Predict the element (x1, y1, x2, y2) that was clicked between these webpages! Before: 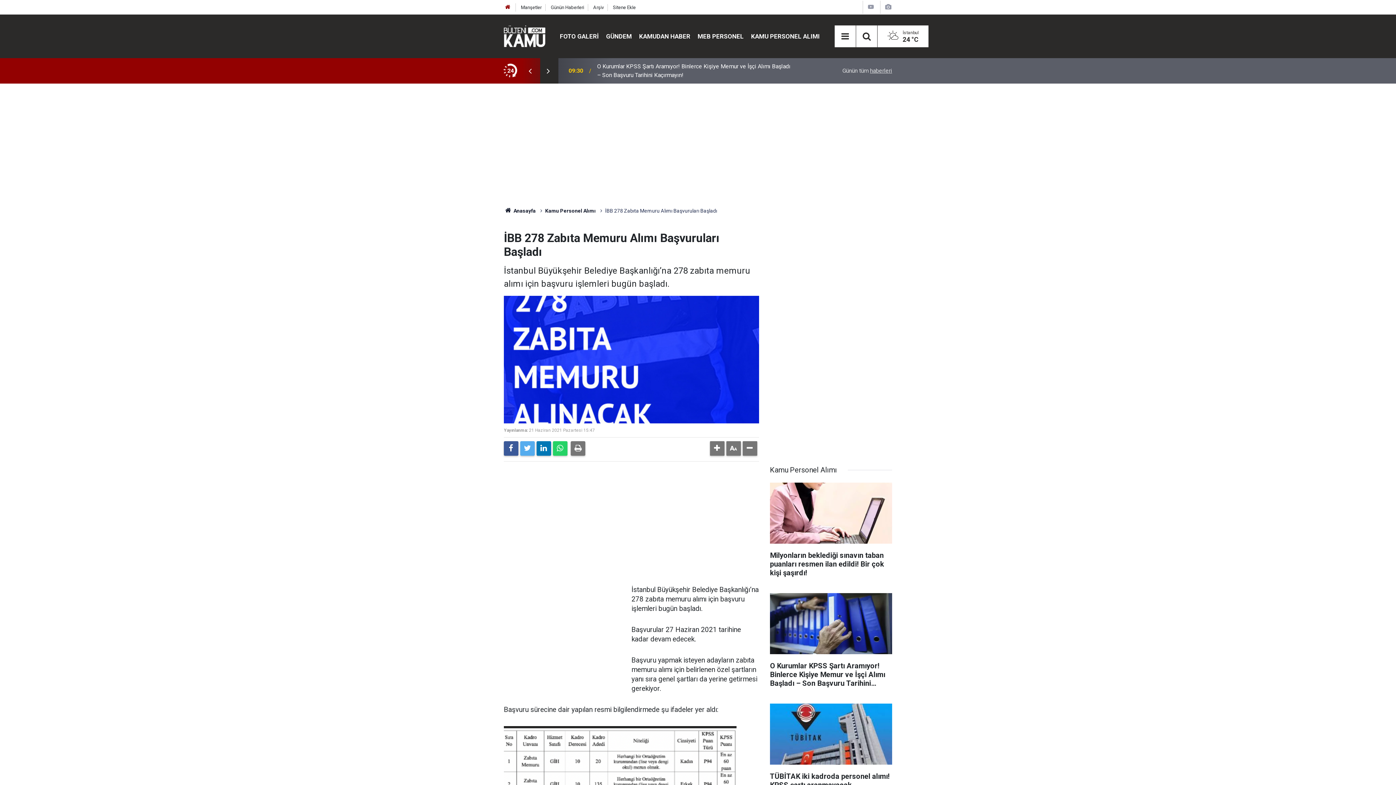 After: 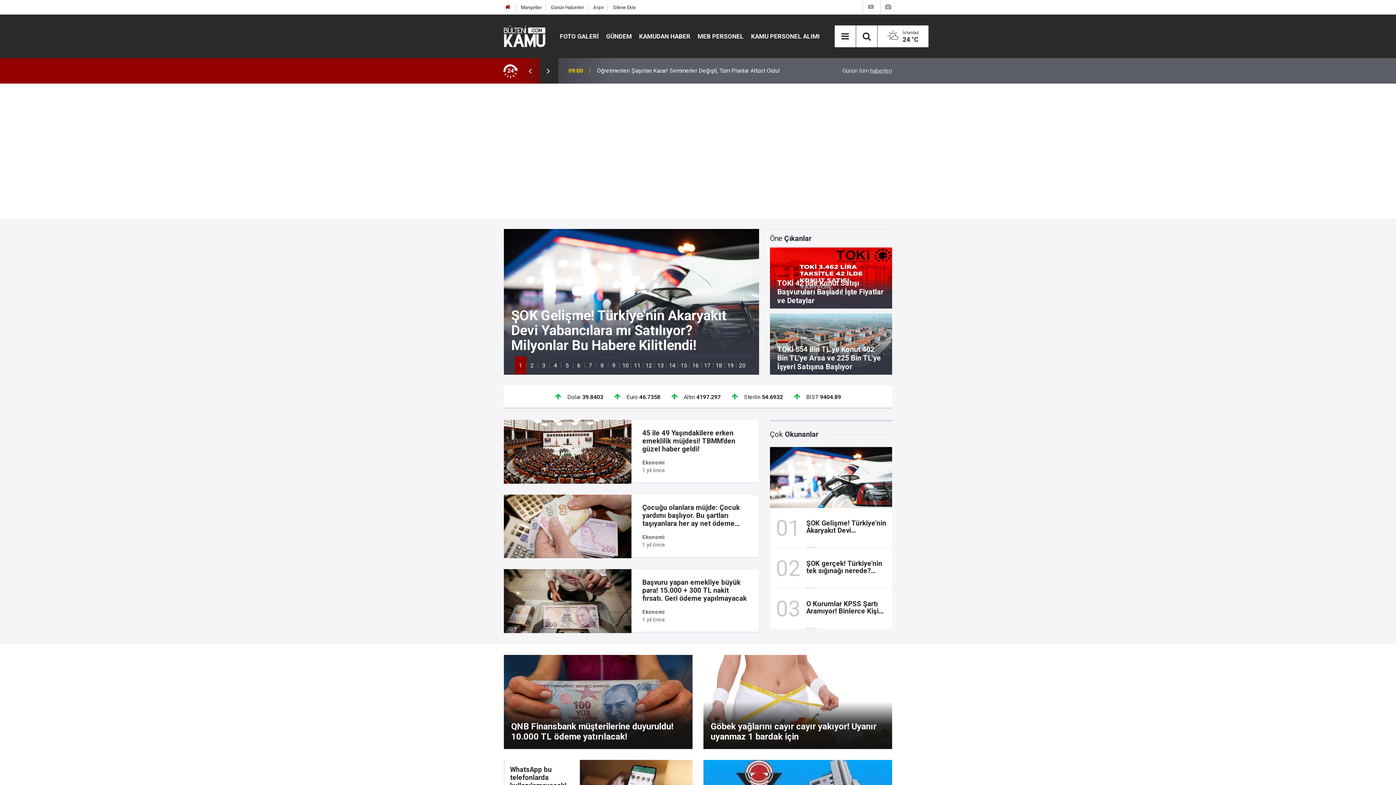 Action: bbox: (504, 4, 511, 10)